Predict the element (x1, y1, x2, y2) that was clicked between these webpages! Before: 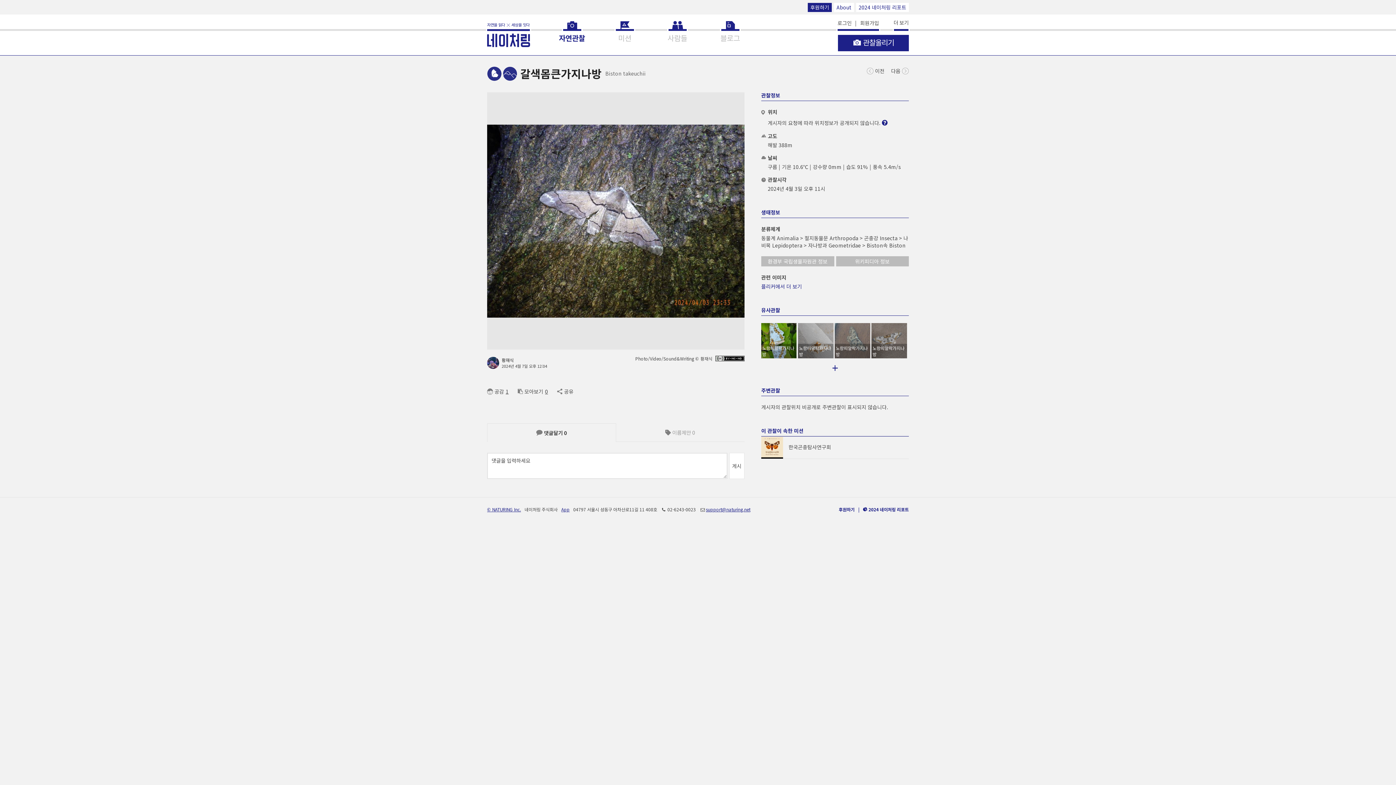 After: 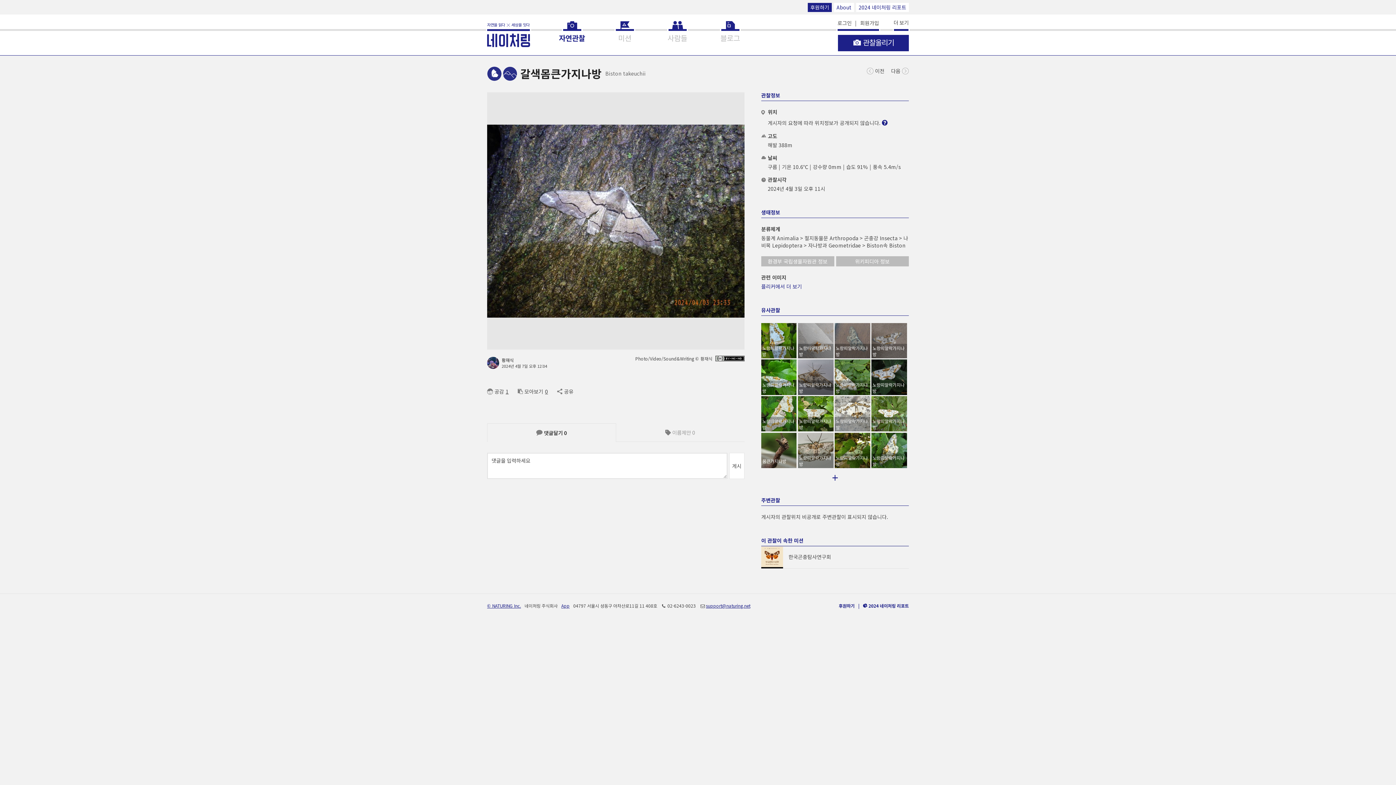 Action: label: +
더 보기 bbox: (761, 359, 909, 370)